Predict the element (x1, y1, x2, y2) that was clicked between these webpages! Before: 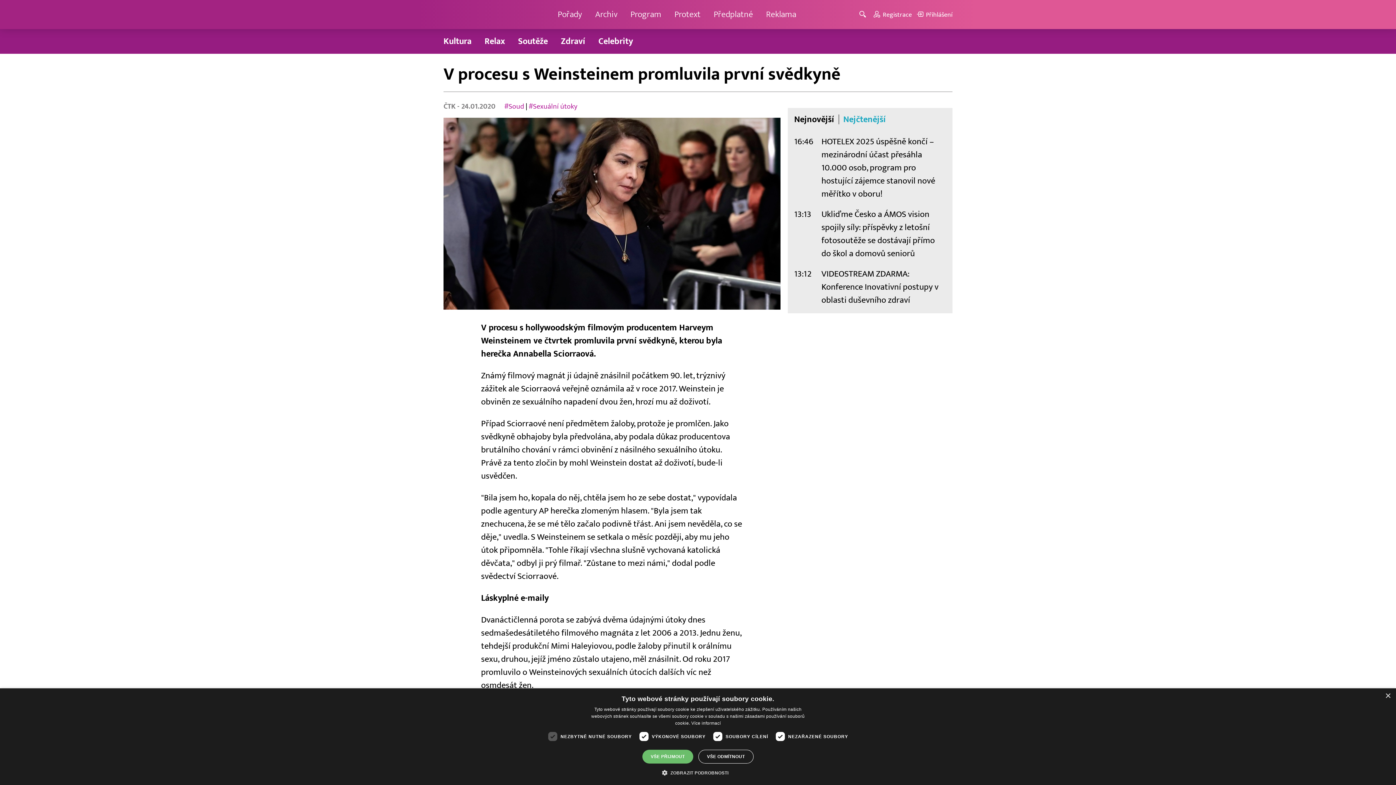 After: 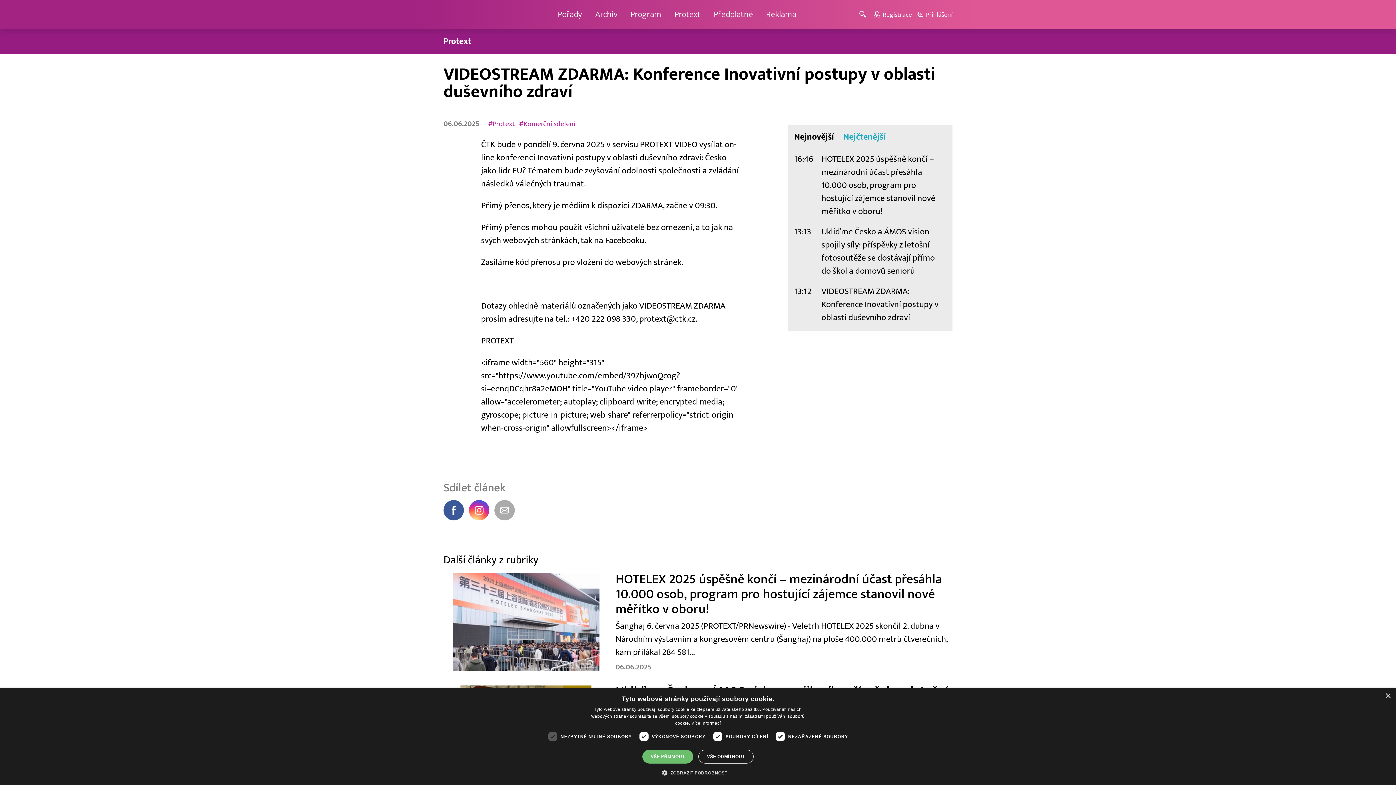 Action: bbox: (821, 267, 946, 306) label: VIDEOSTREAM ZDARMA: Konference Inovativní postupy v oblasti duševního zdraví